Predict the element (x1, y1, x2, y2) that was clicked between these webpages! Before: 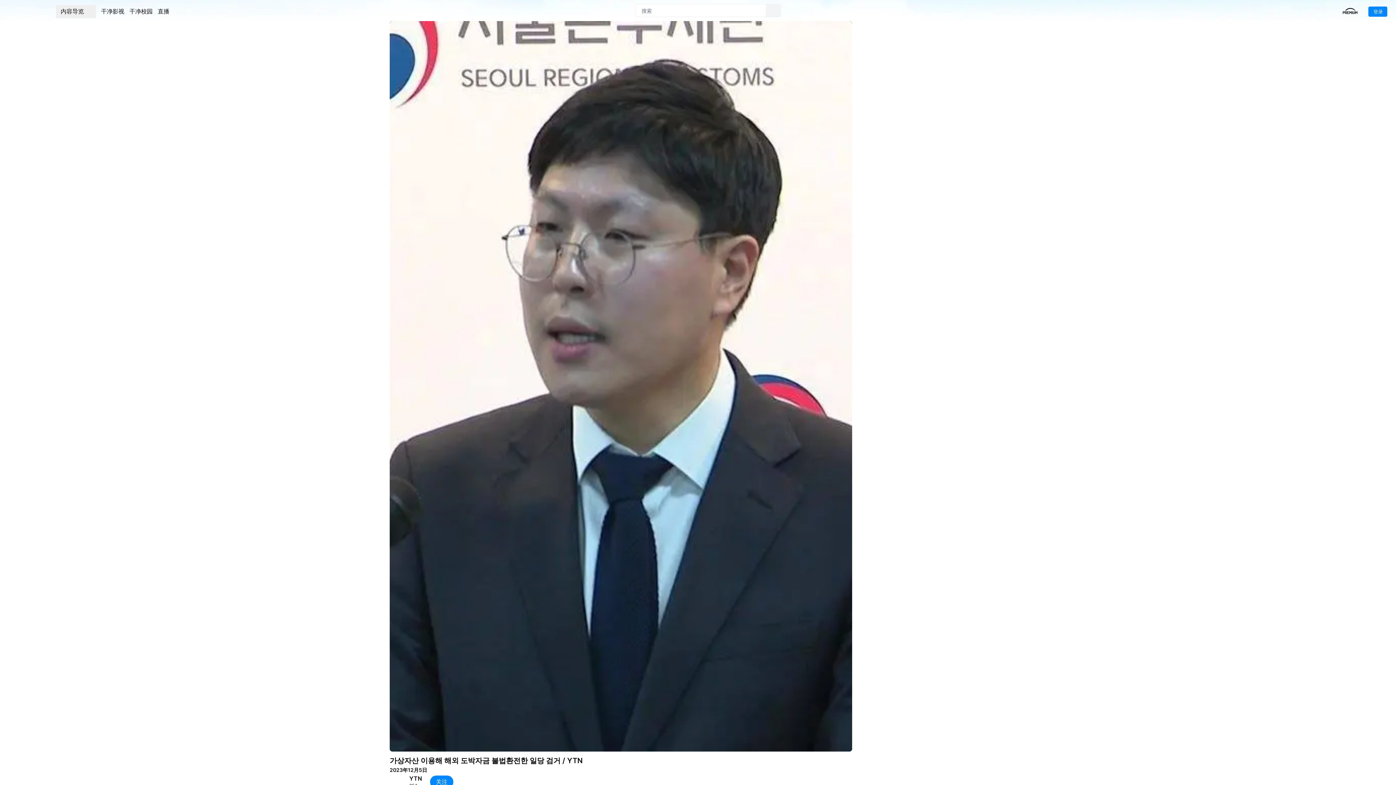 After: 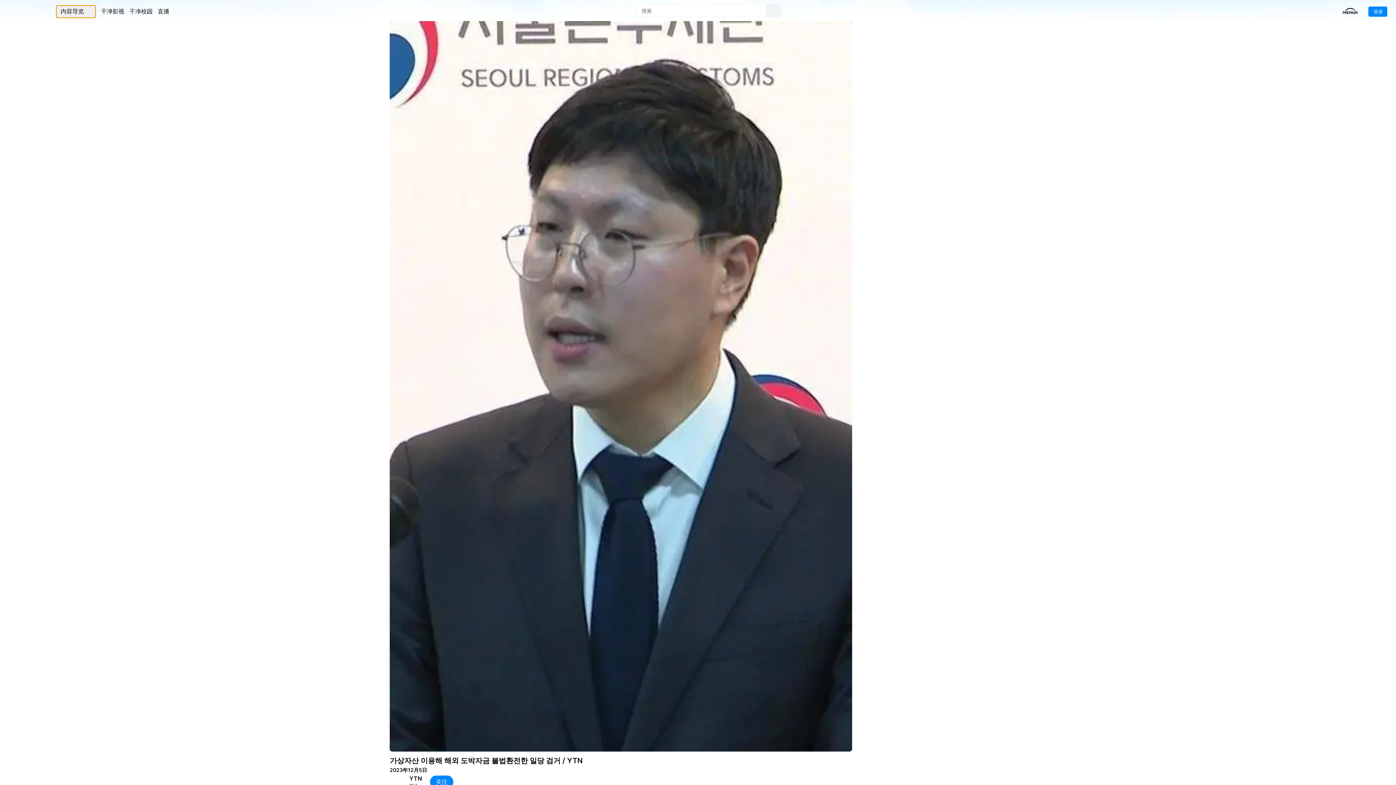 Action: bbox: (56, 5, 96, 18) label: 内容导览